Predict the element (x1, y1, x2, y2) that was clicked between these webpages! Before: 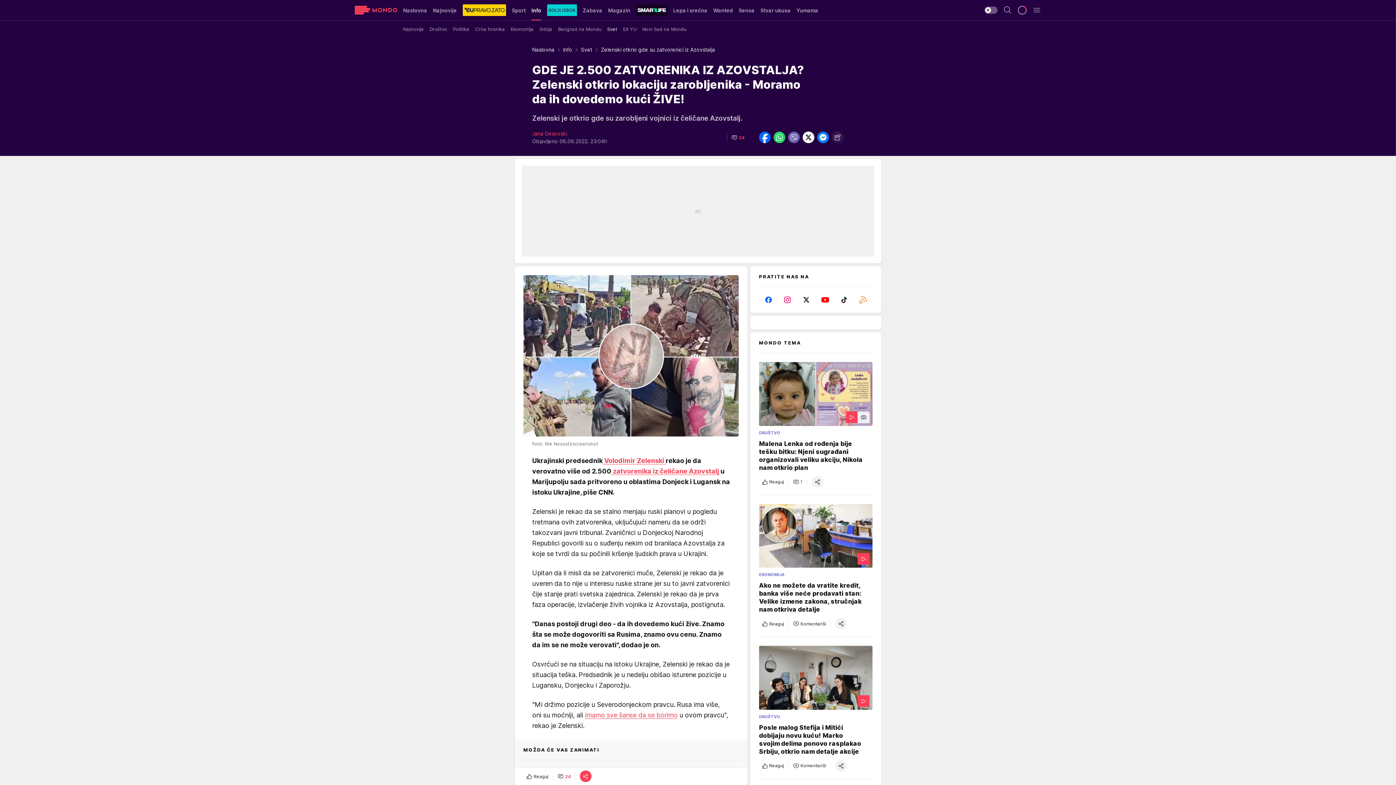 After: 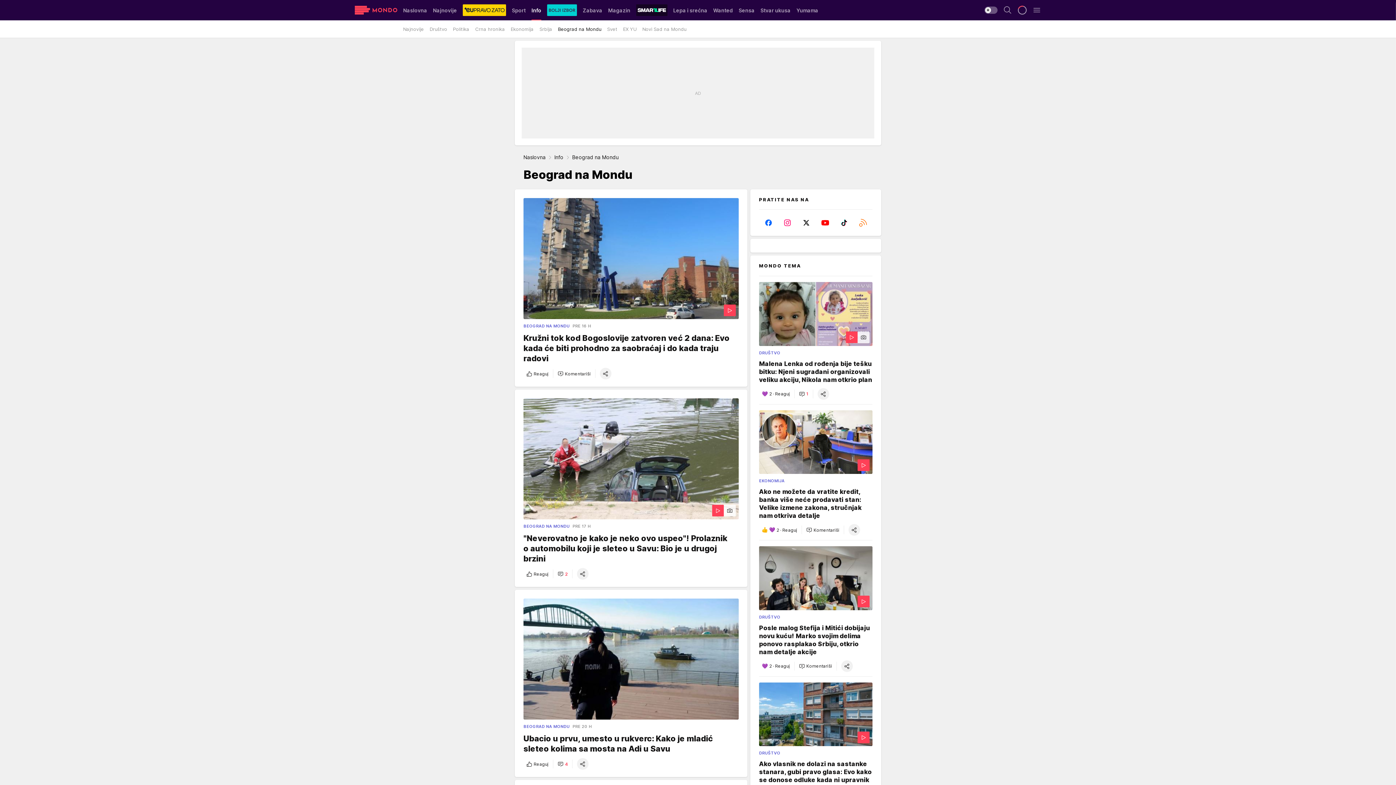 Action: label: Beograd na Mondu bbox: (558, 22, 601, 35)